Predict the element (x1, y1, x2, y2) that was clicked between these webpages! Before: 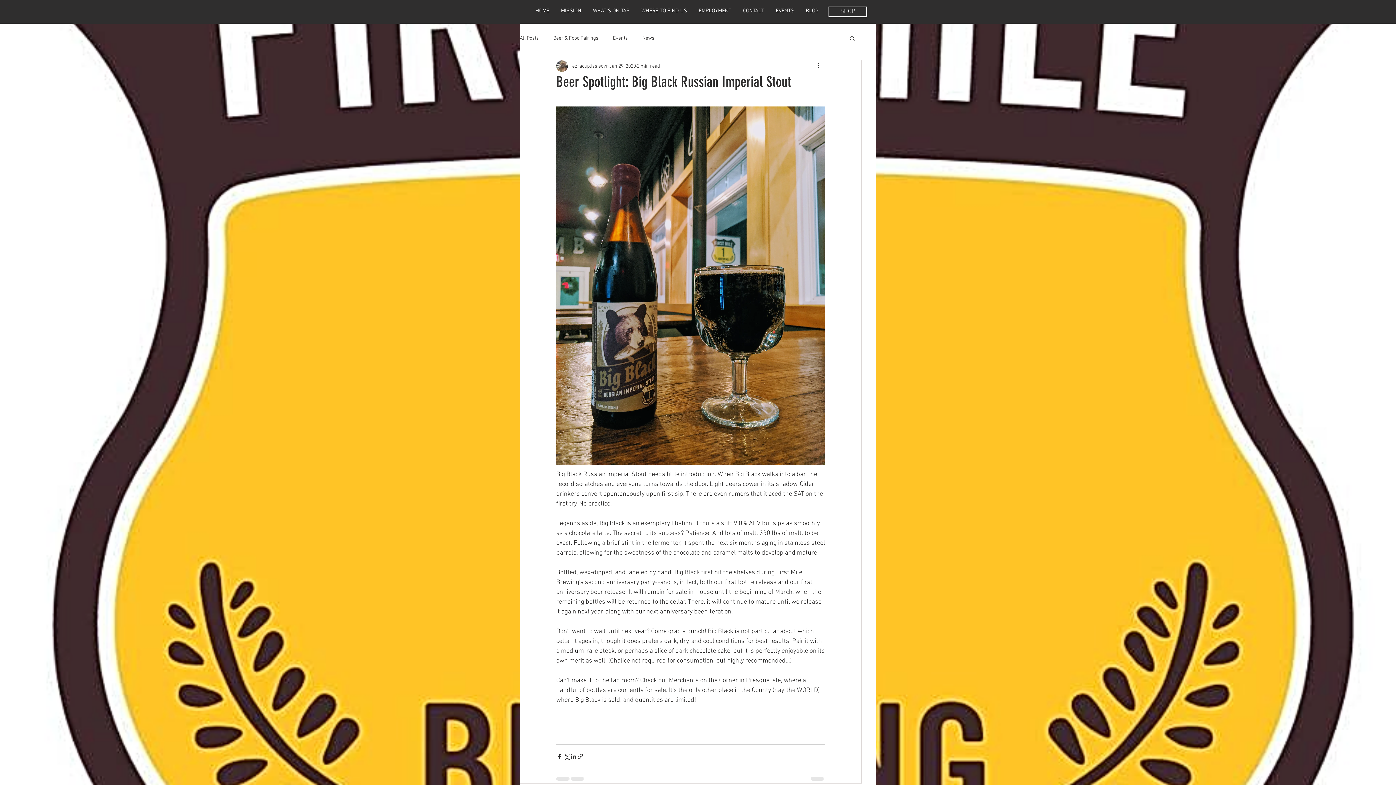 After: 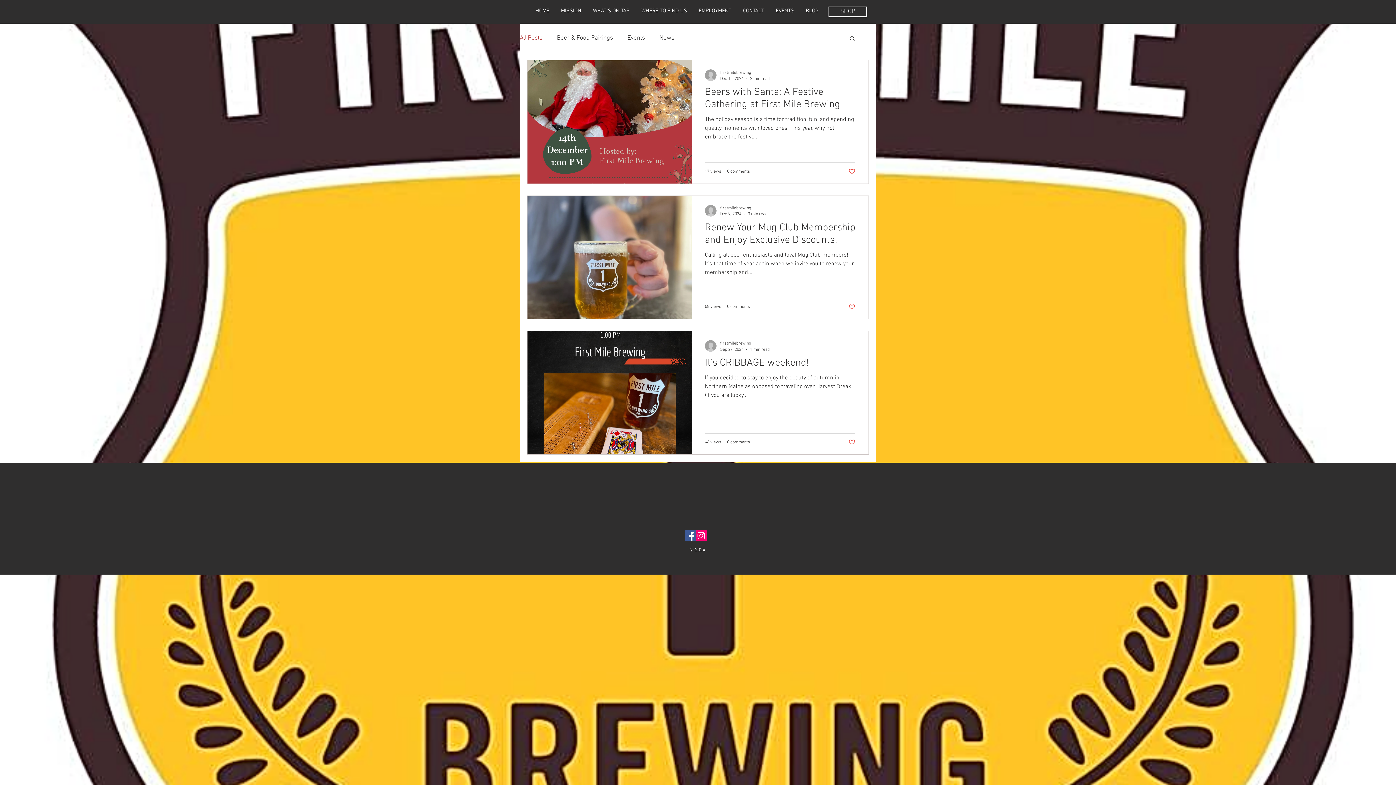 Action: bbox: (520, 34, 538, 41) label: All Posts